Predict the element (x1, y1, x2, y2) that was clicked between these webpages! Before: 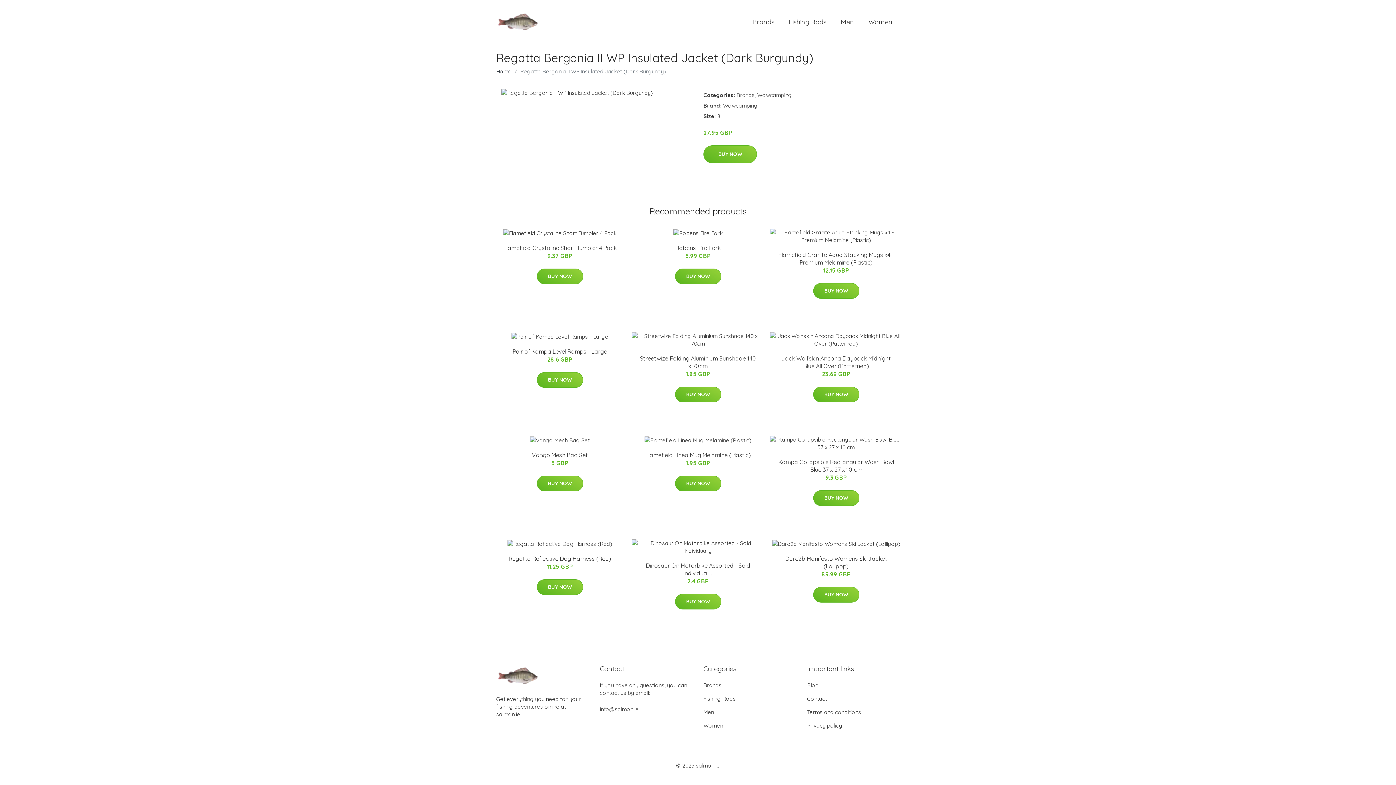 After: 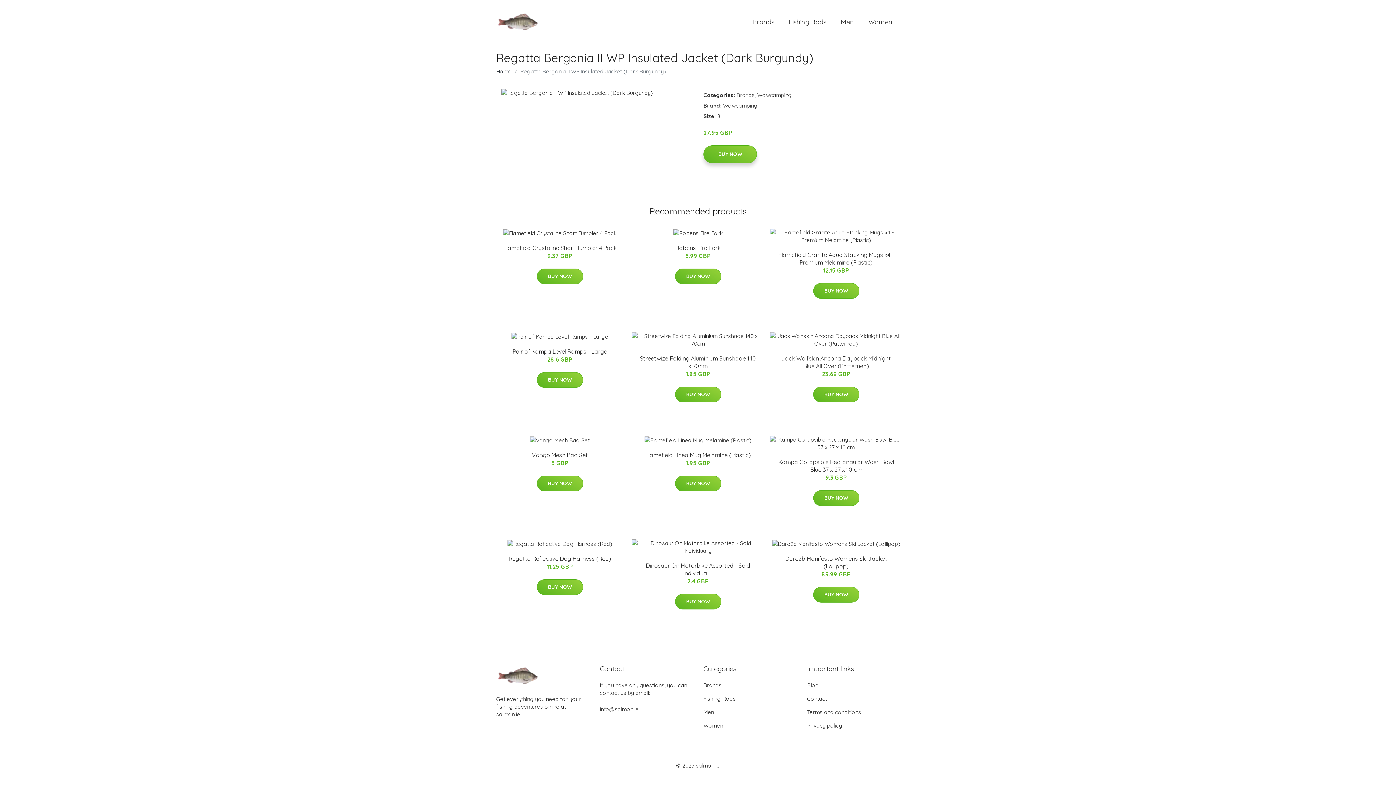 Action: label: BUY NOW bbox: (703, 145, 757, 163)